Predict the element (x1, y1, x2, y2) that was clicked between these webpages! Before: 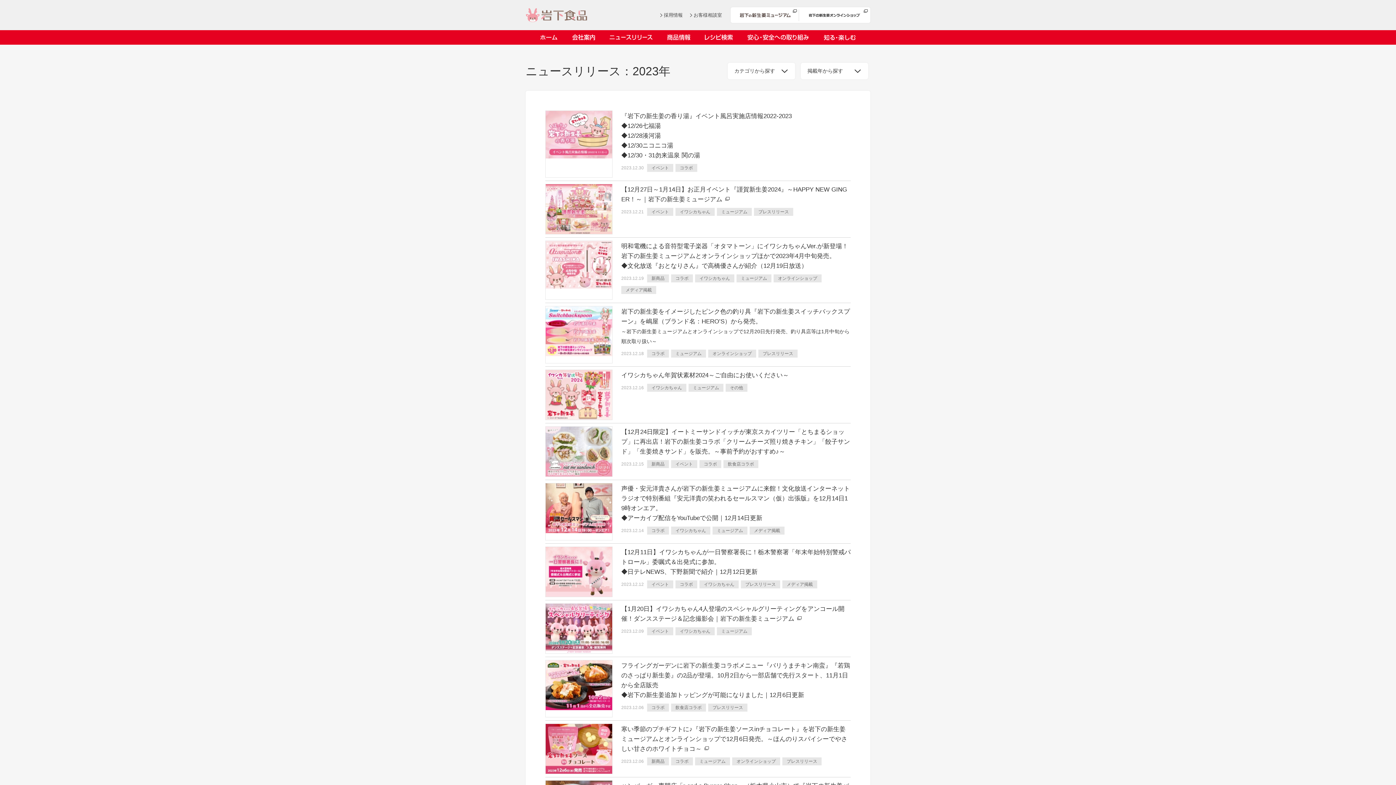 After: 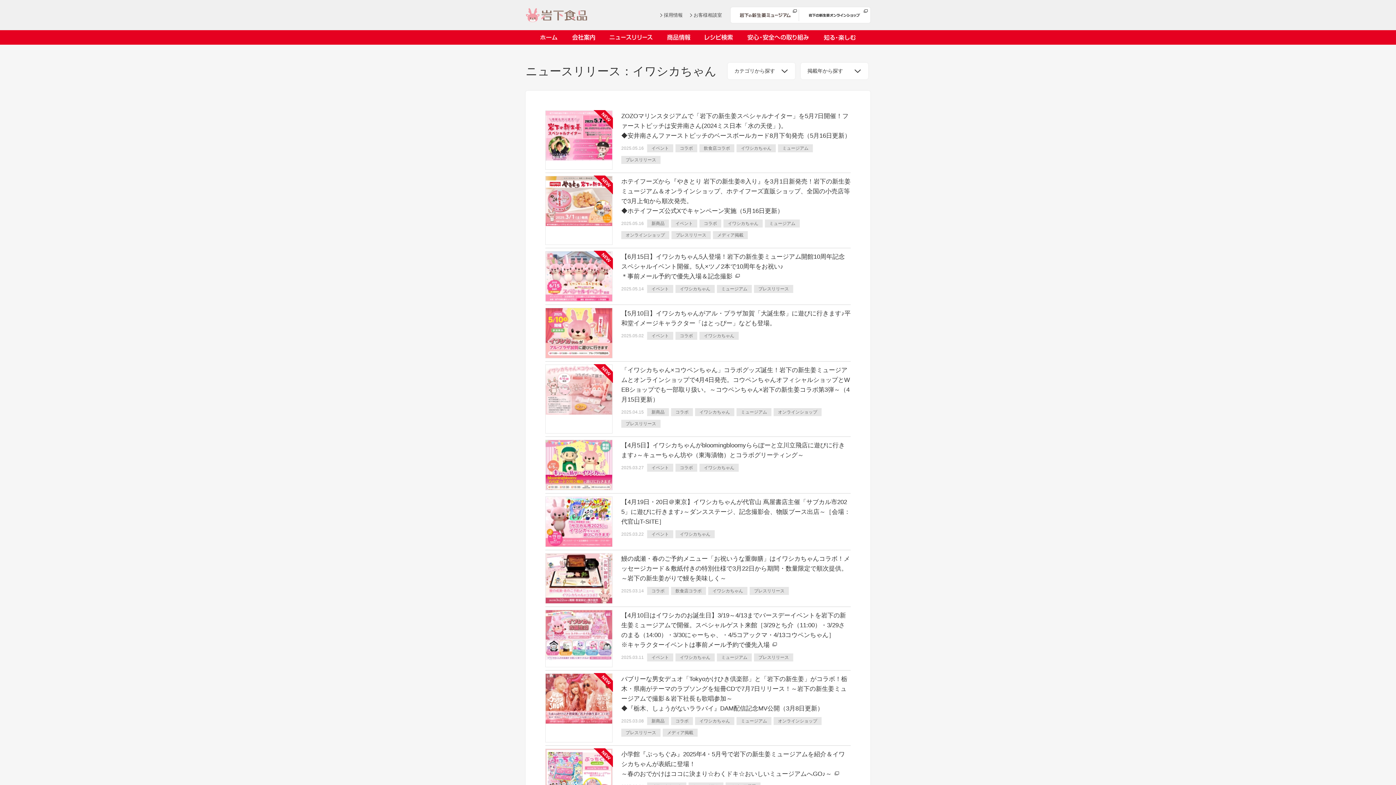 Action: bbox: (545, 184, 850, 234) label: 	

【12月27日～1月14日】お正月イベント『謹賀新生姜2024』～HAPPY NEW GINGER！～｜岩下の新生姜ミュージアム

2023.12.21 イベントイワシカちゃんミュージアムプレスリリース